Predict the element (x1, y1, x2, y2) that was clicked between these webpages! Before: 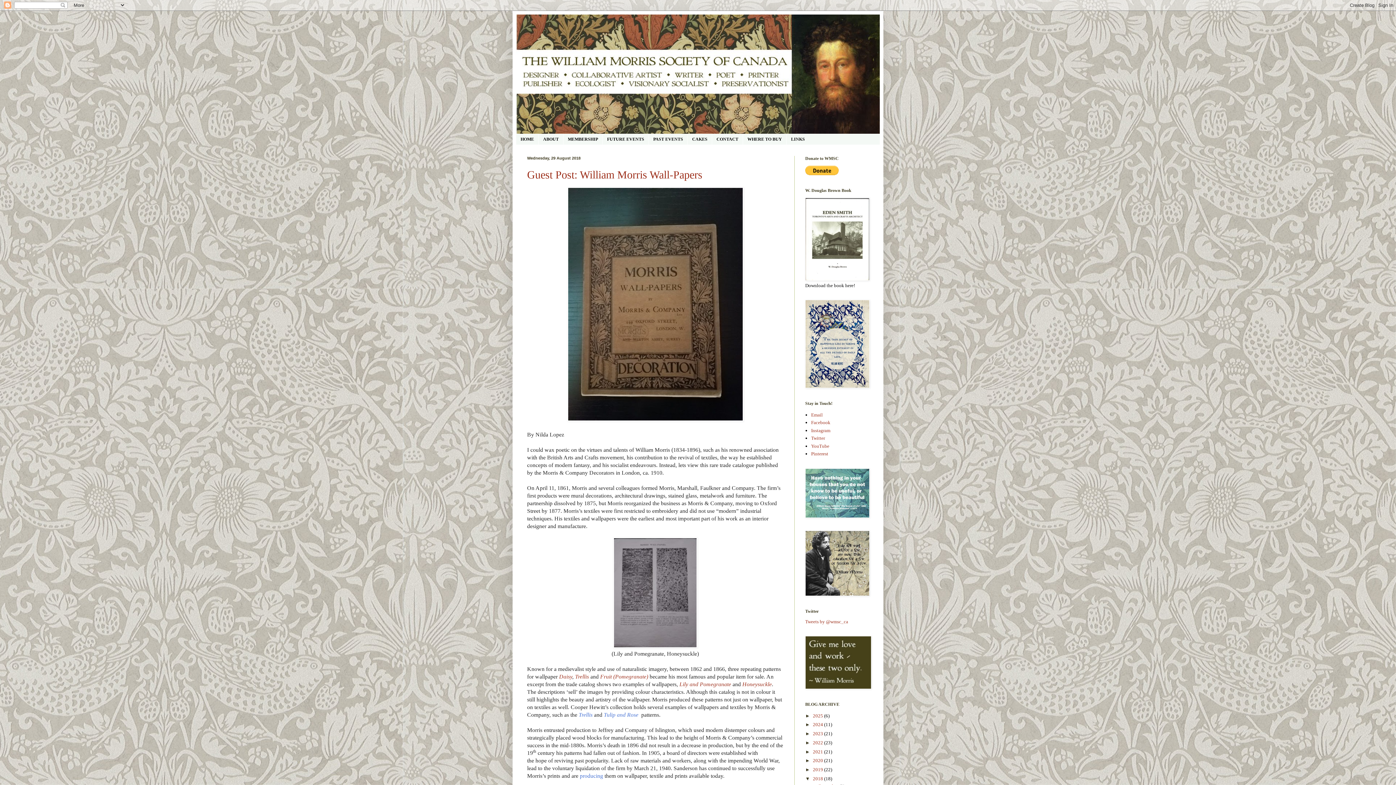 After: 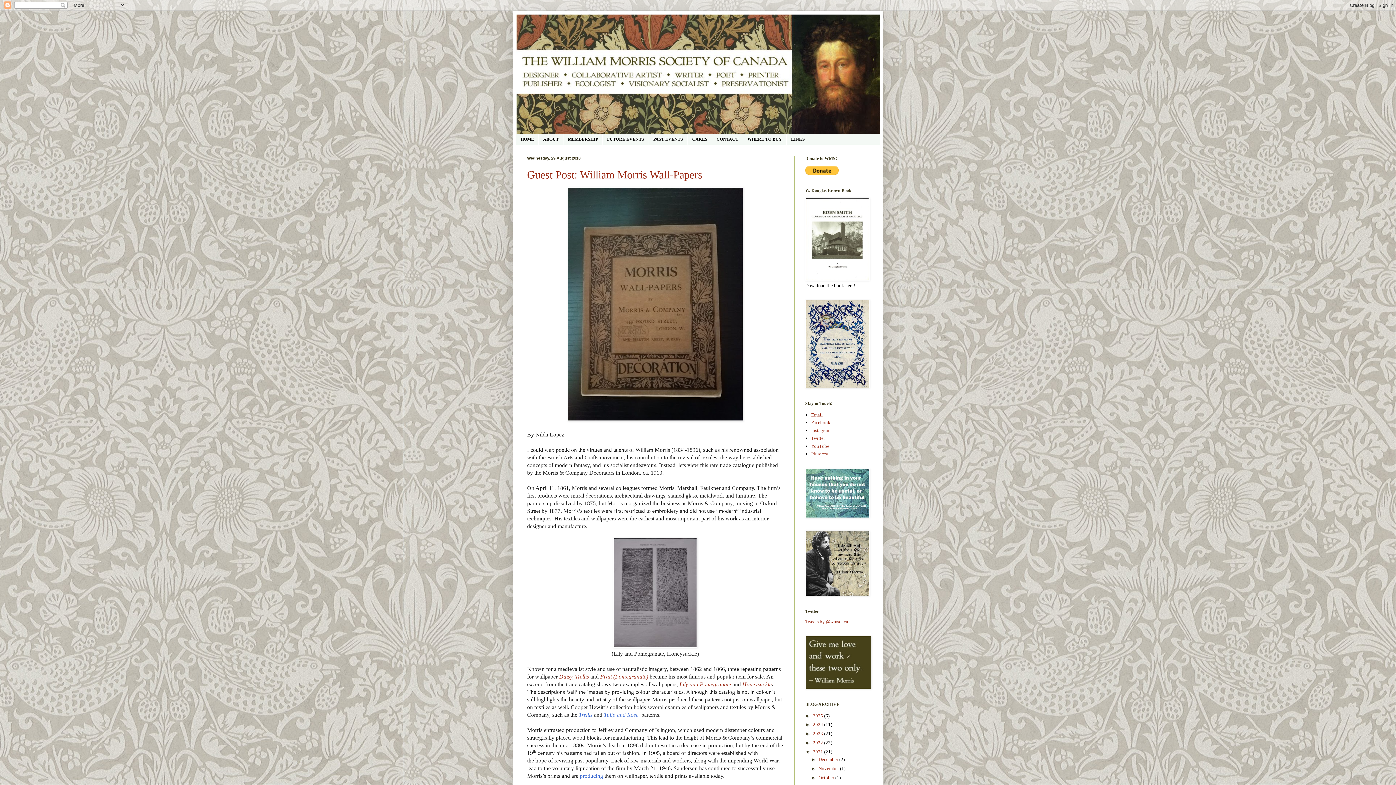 Action: label: ►   bbox: (805, 749, 813, 754)